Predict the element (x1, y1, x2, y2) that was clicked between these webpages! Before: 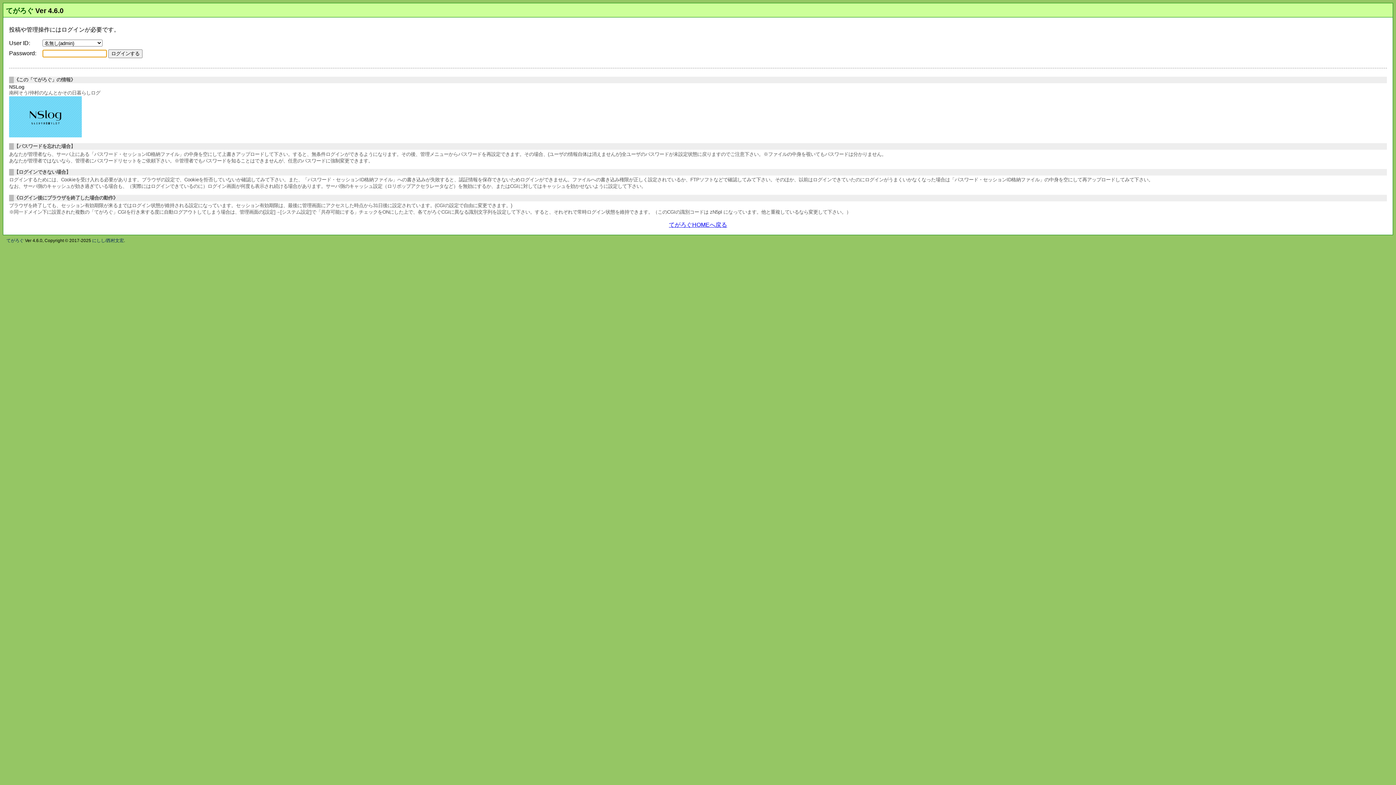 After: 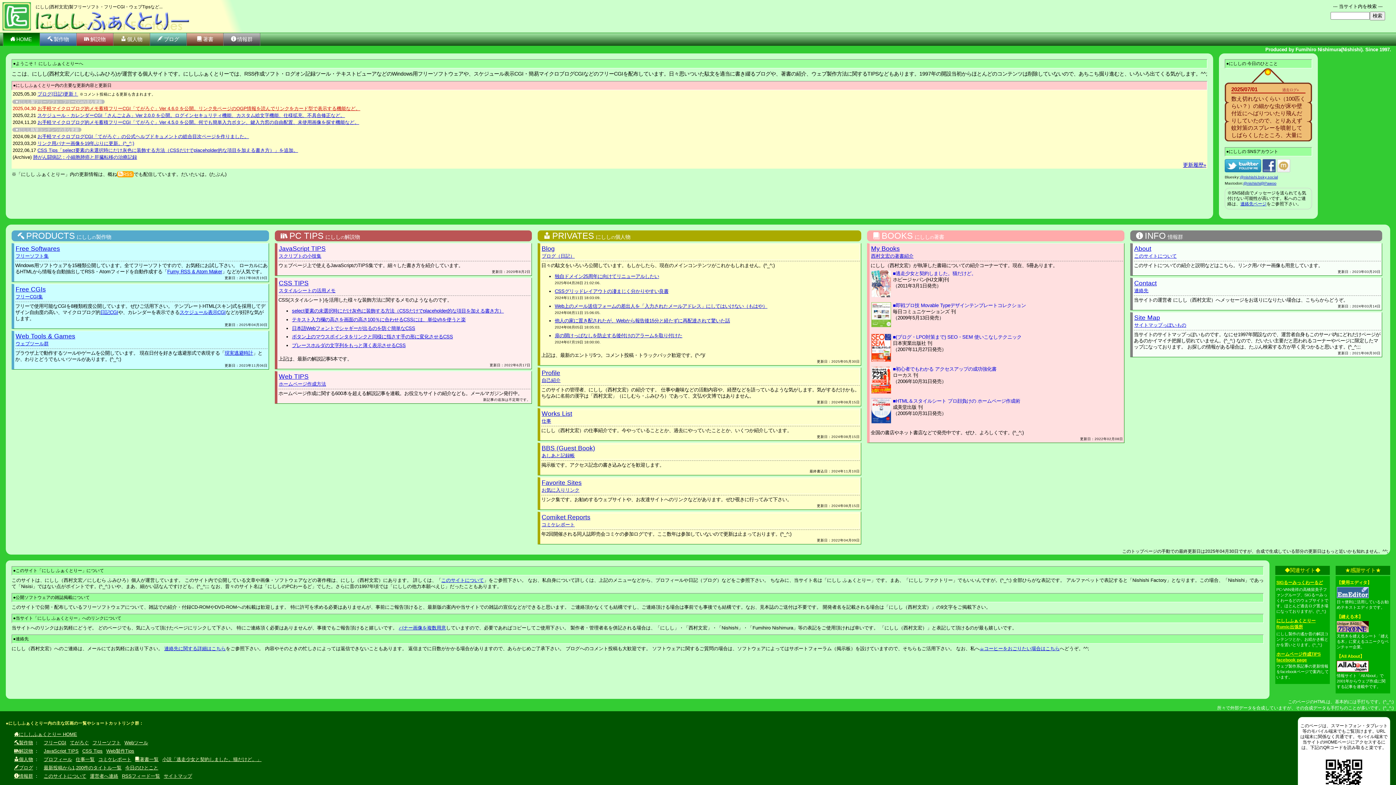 Action: label: にしし/西村文宏 bbox: (92, 238, 123, 243)